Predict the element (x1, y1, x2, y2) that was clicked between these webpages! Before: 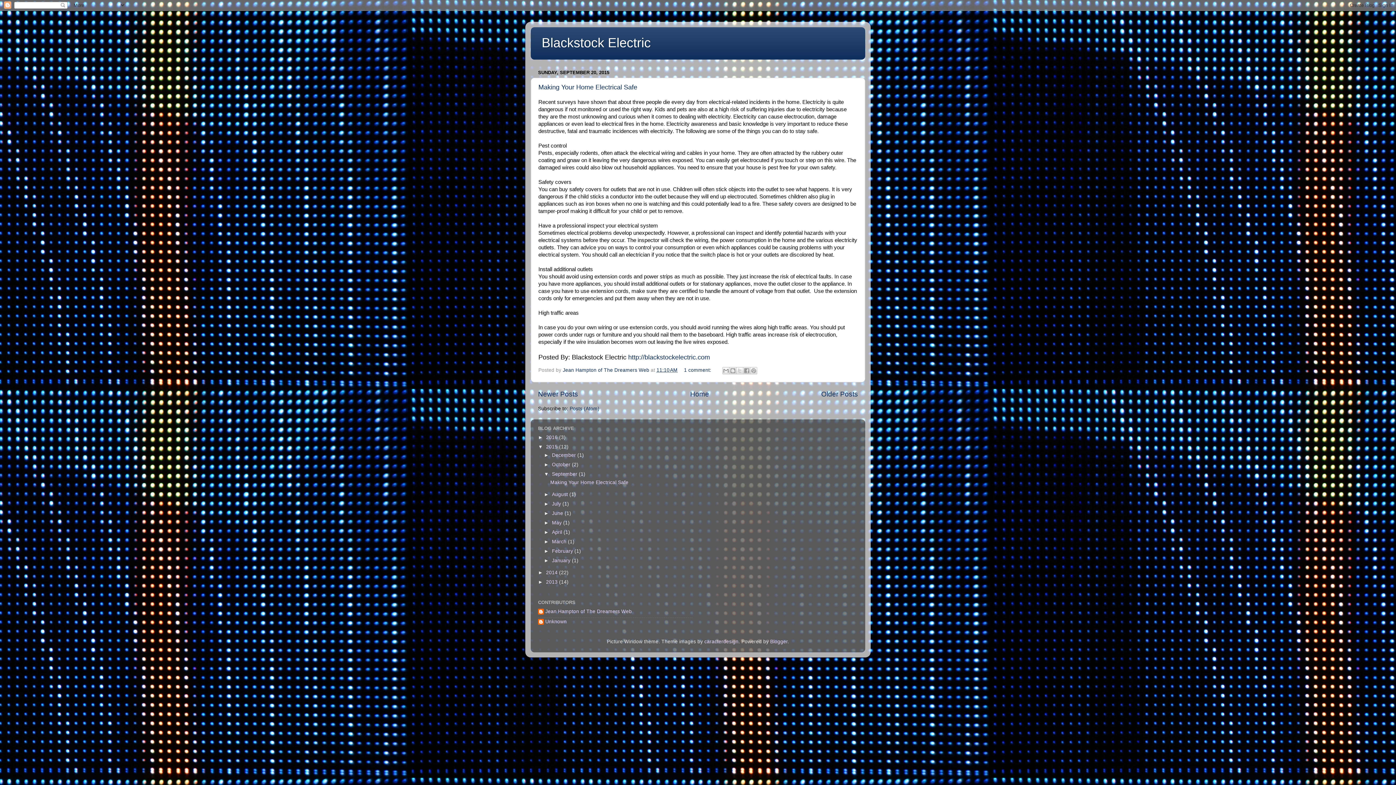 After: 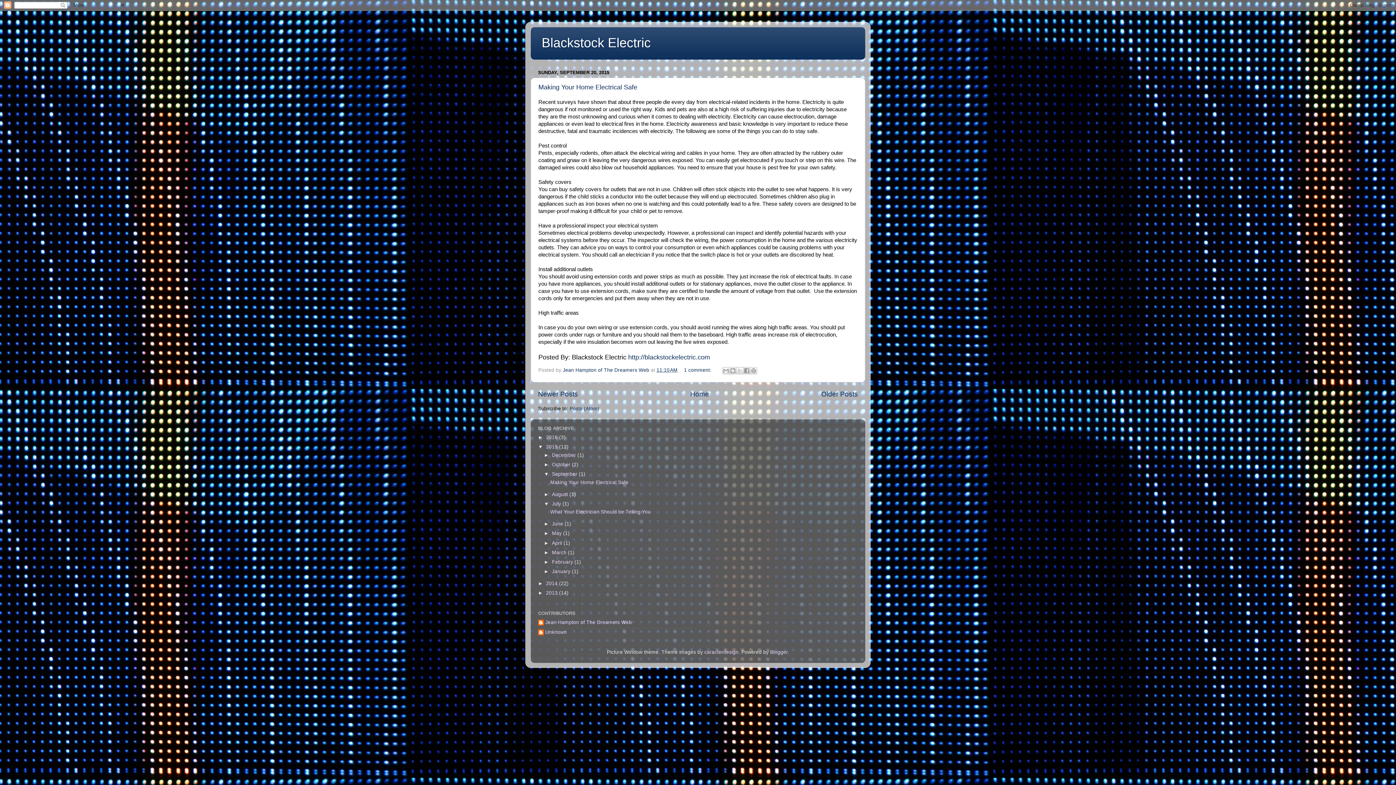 Action: label: ►   bbox: (544, 501, 552, 506)